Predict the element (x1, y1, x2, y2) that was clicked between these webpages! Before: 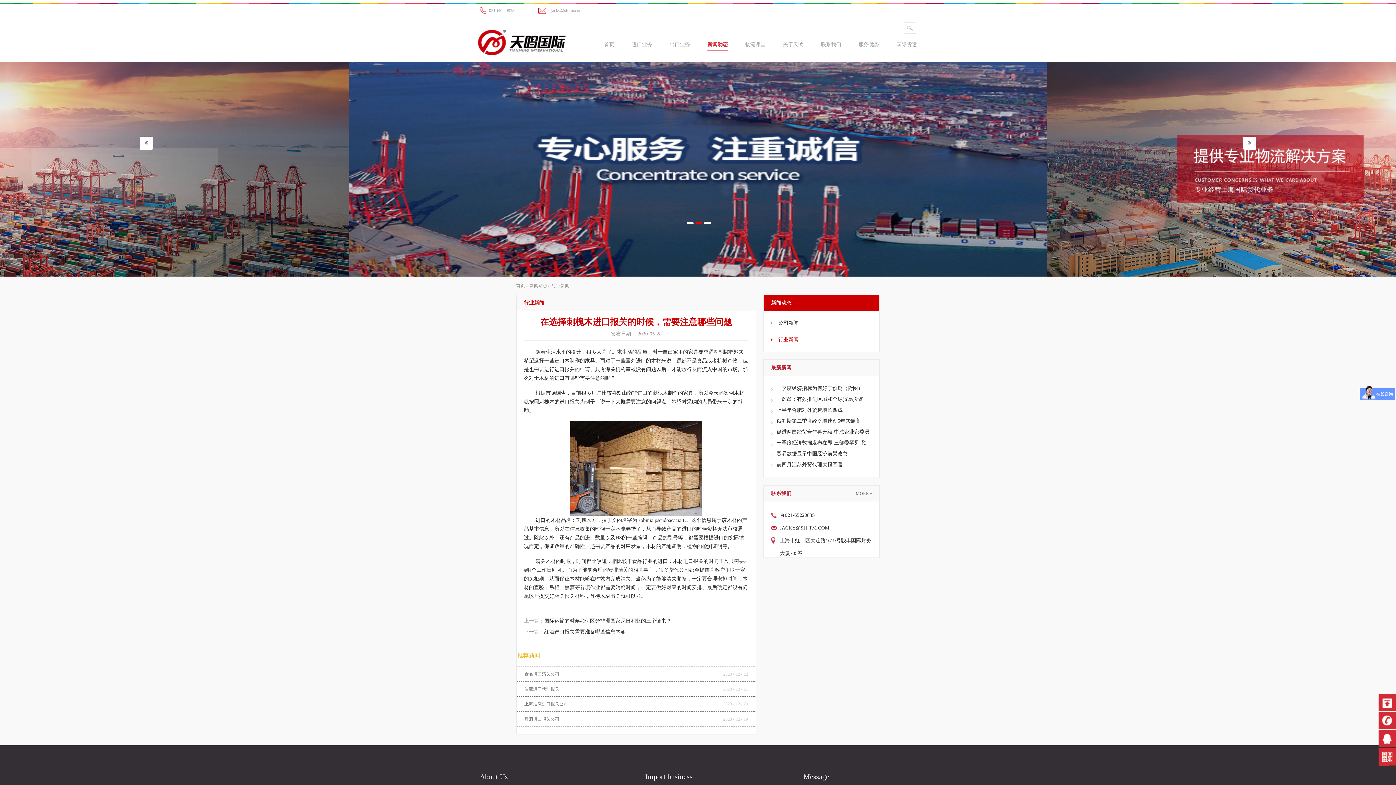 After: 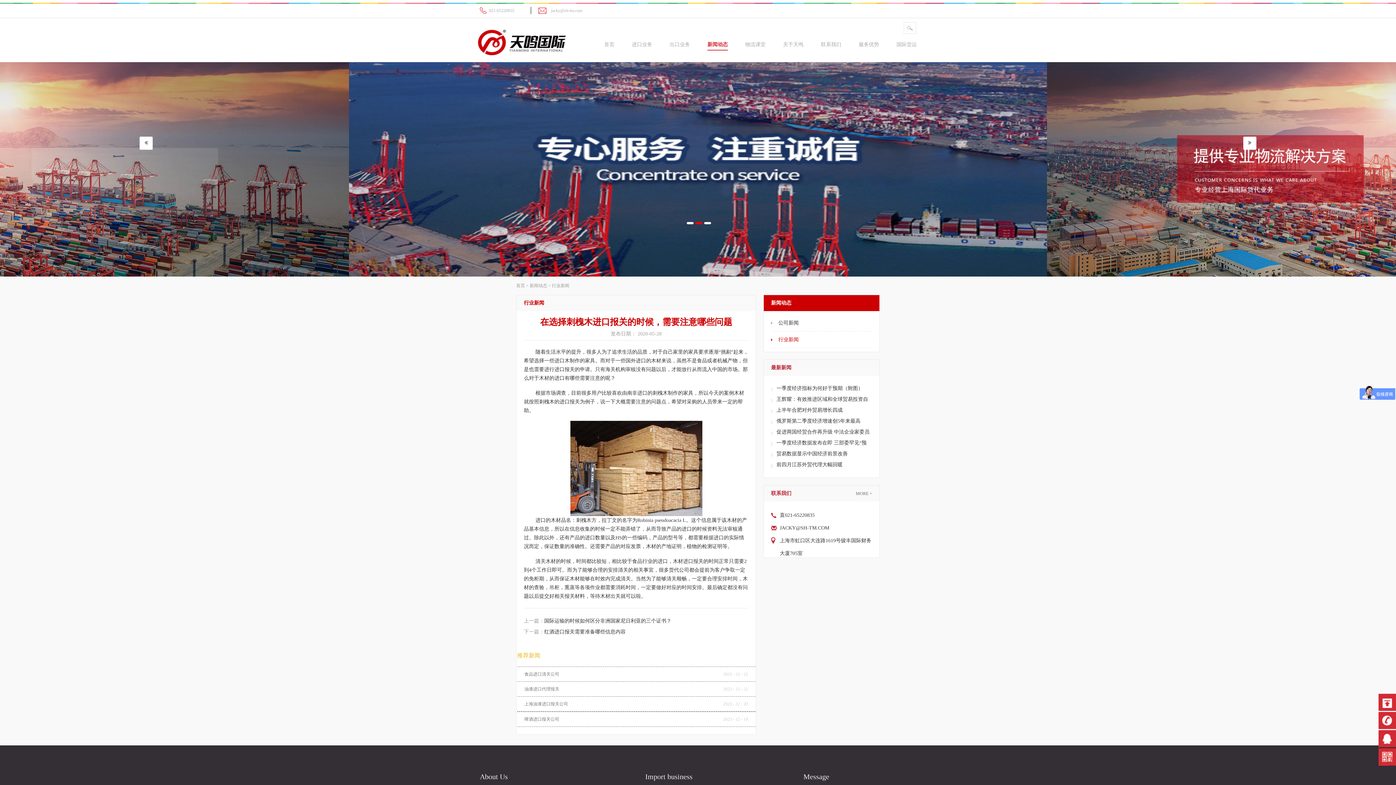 Action: bbox: (-349, 62, 349, 68)